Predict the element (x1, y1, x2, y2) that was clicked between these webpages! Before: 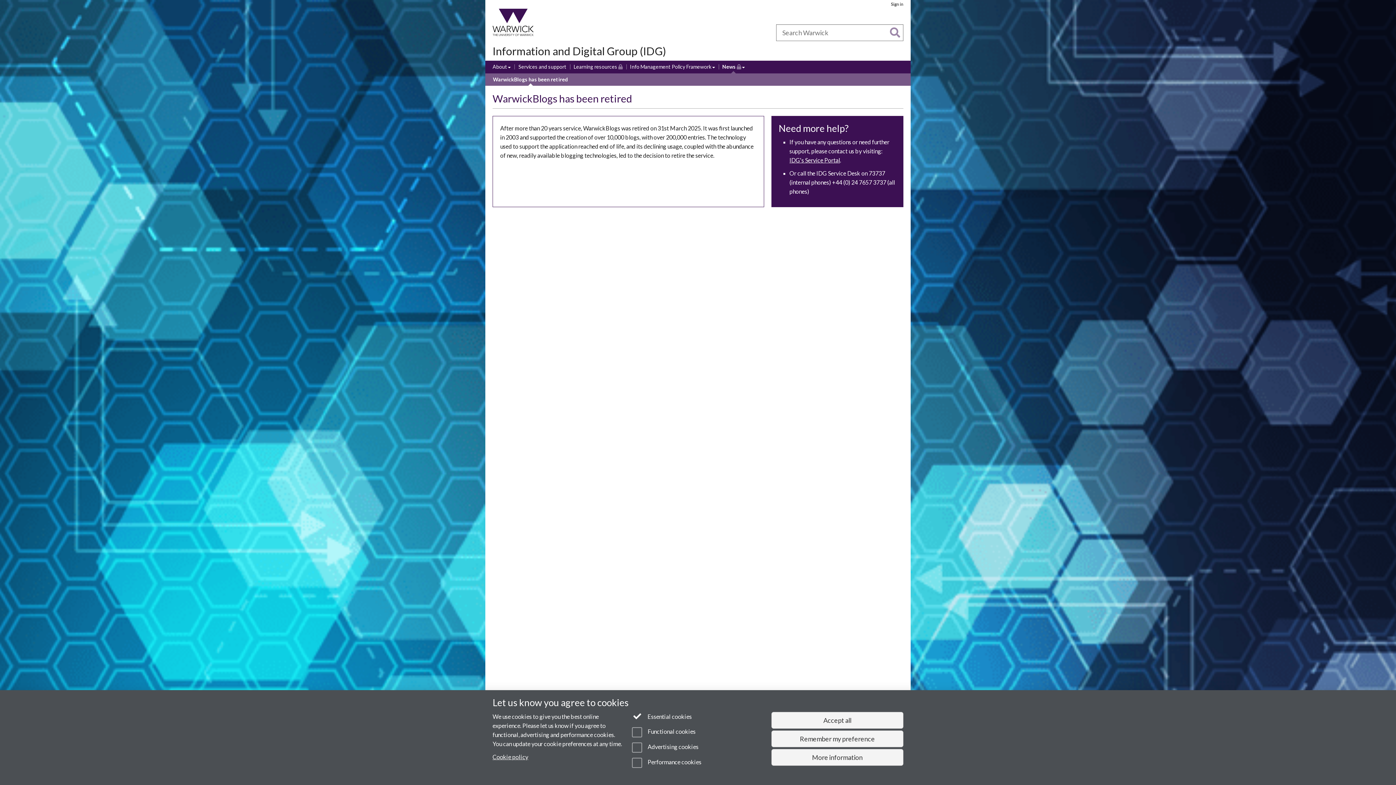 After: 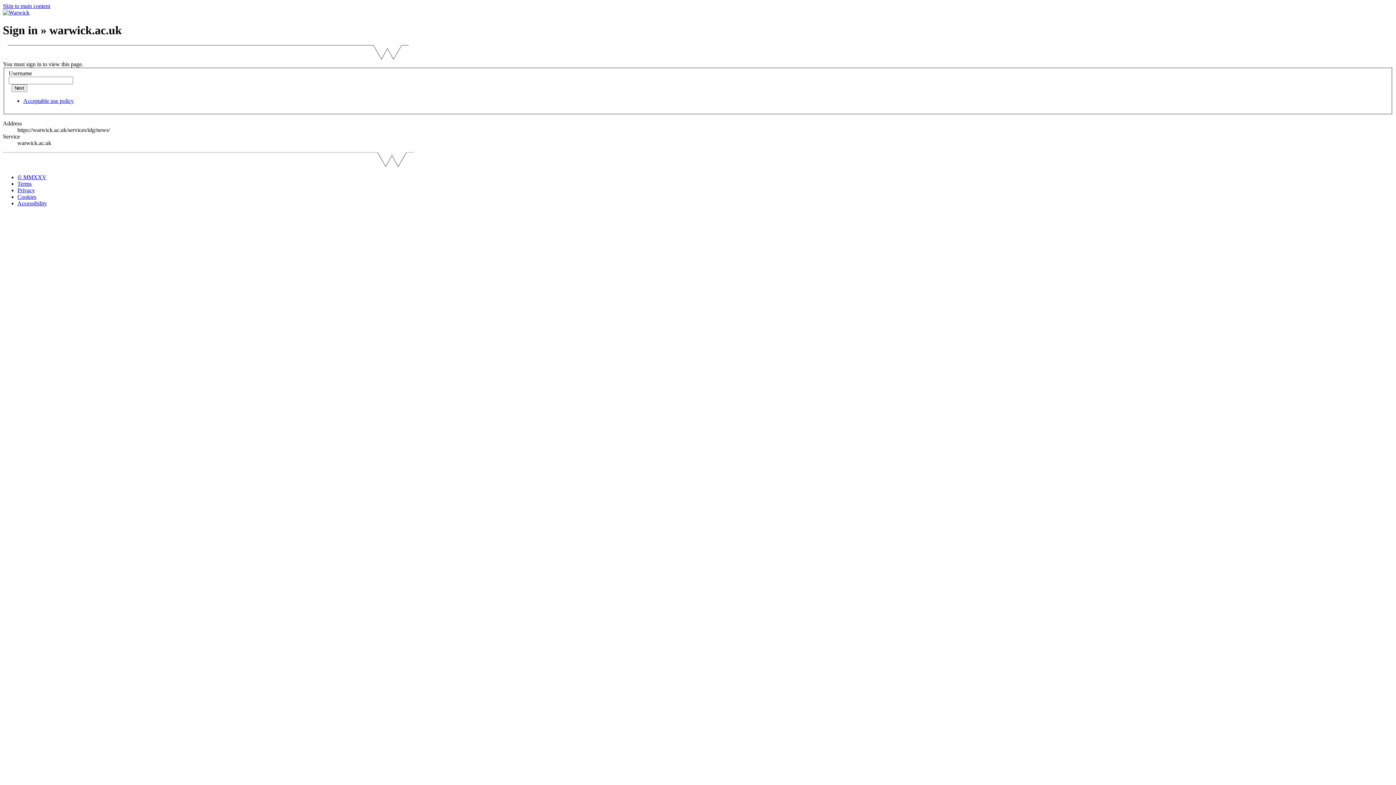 Action: bbox: (722, 63, 744, 71) label: News
(Restricted permissions)